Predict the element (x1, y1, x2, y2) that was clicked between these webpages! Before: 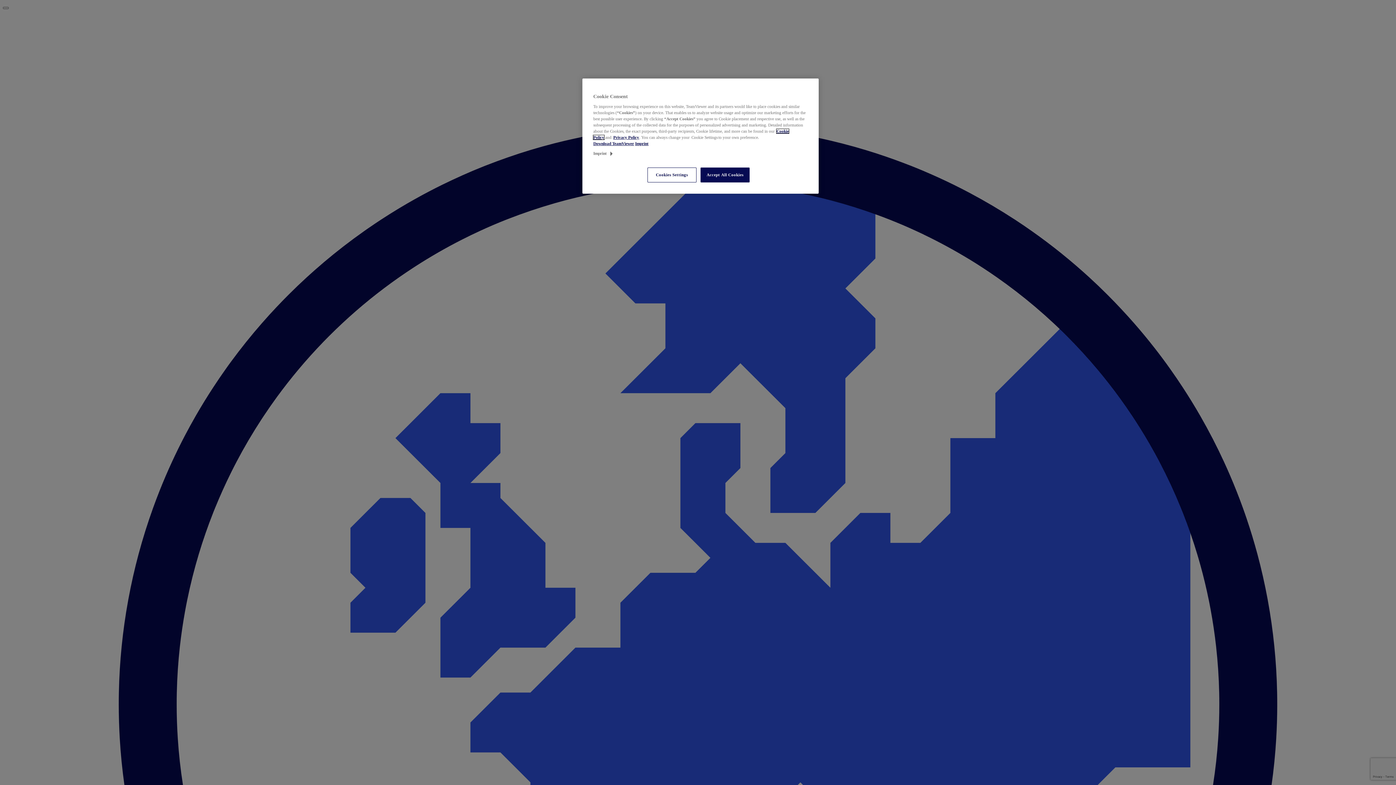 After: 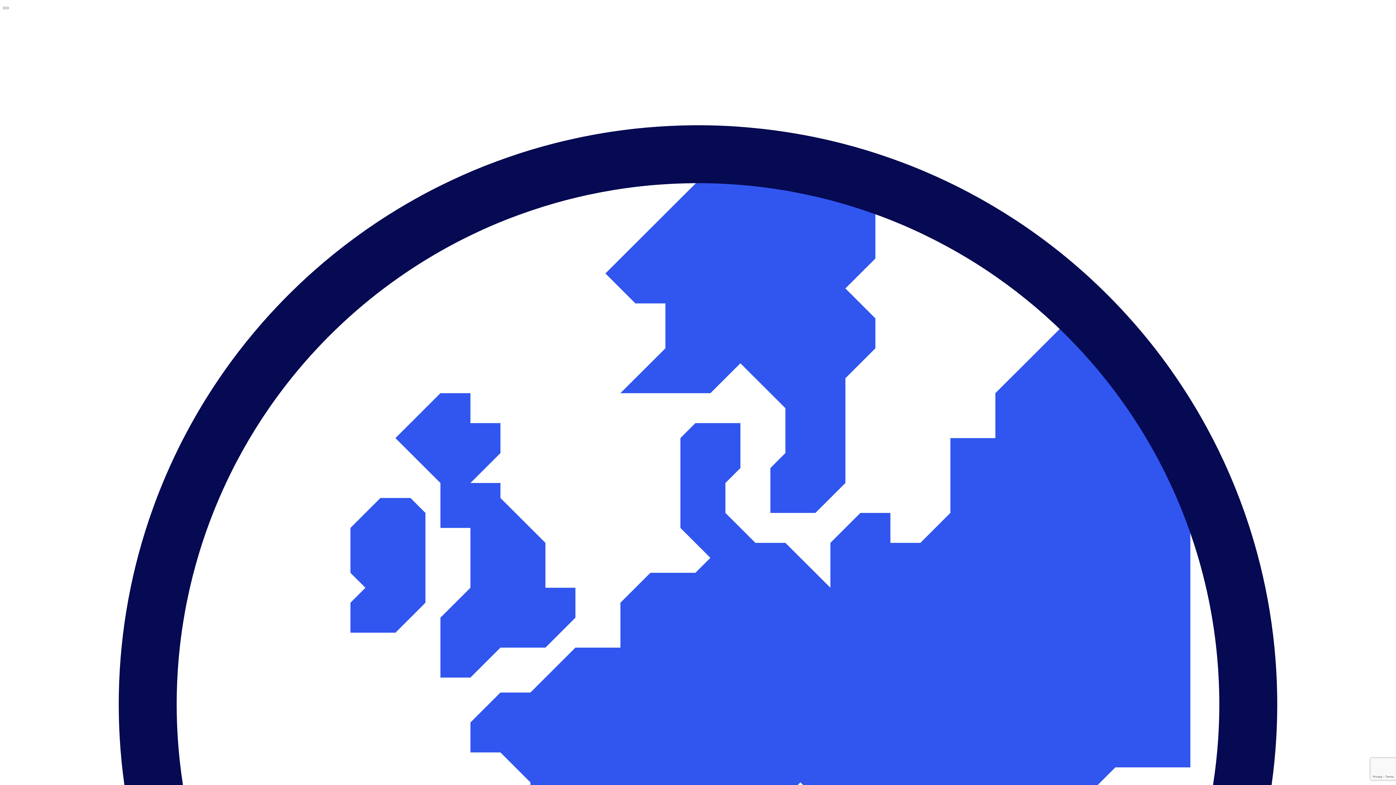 Action: label: Imprint bbox: (635, 141, 648, 145)